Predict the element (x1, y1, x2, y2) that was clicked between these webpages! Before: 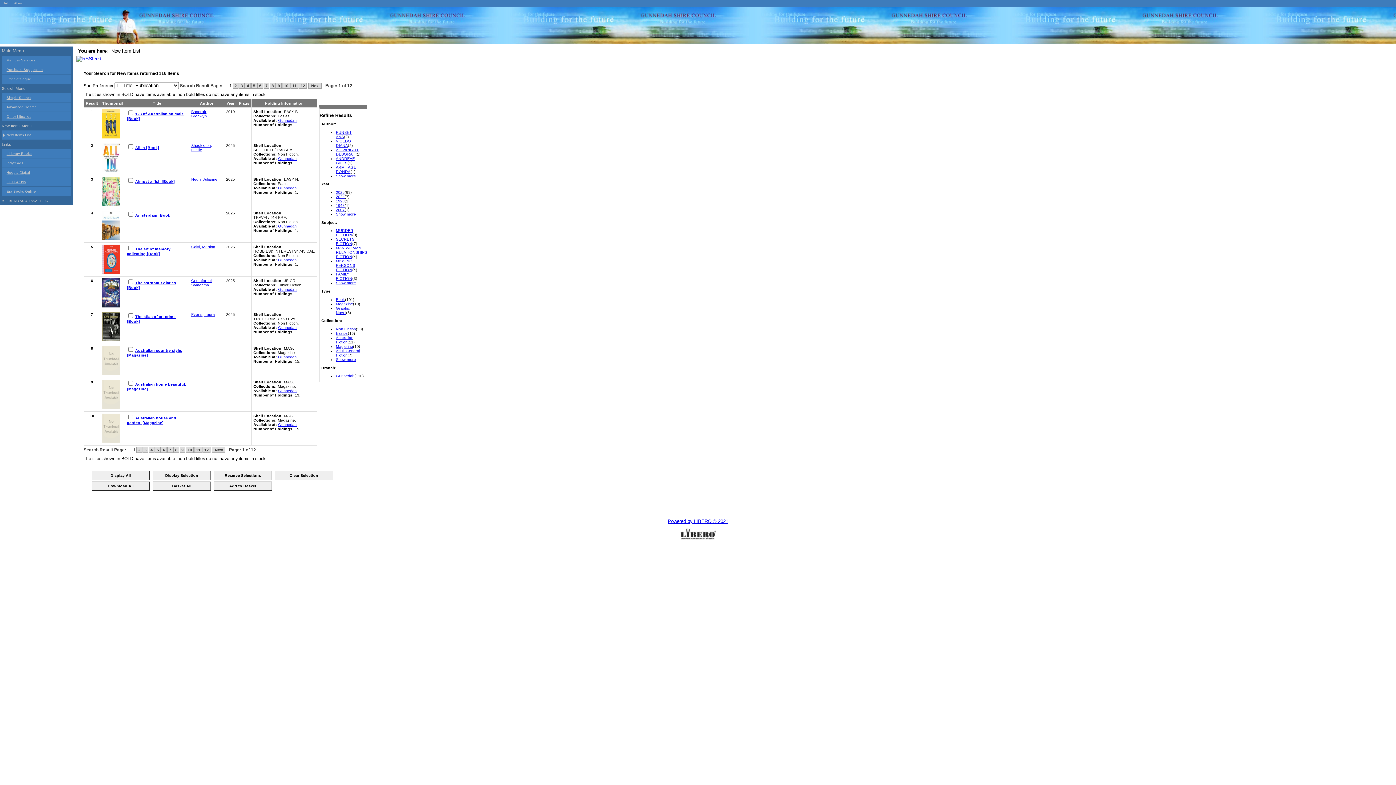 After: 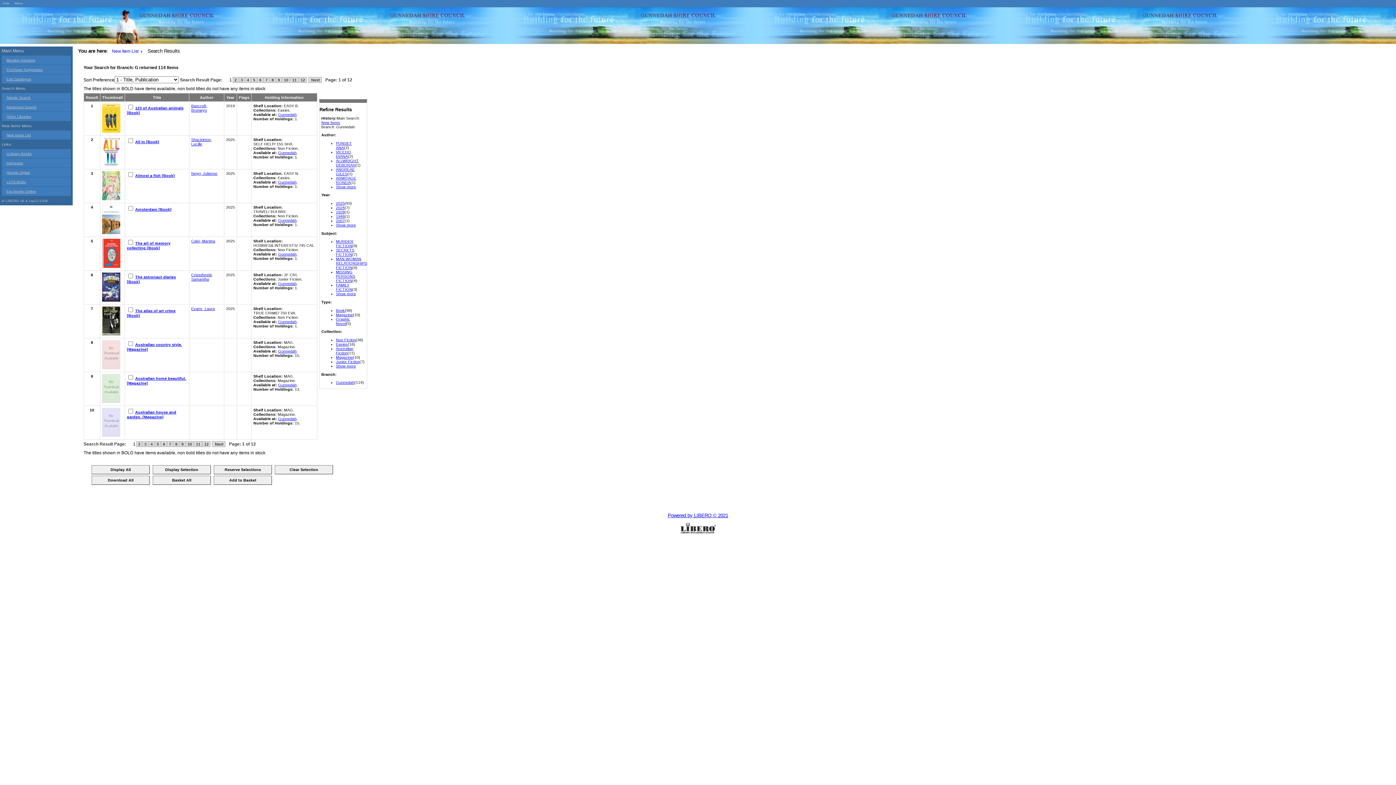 Action: label: Gunnedah bbox: (336, 373, 354, 378)